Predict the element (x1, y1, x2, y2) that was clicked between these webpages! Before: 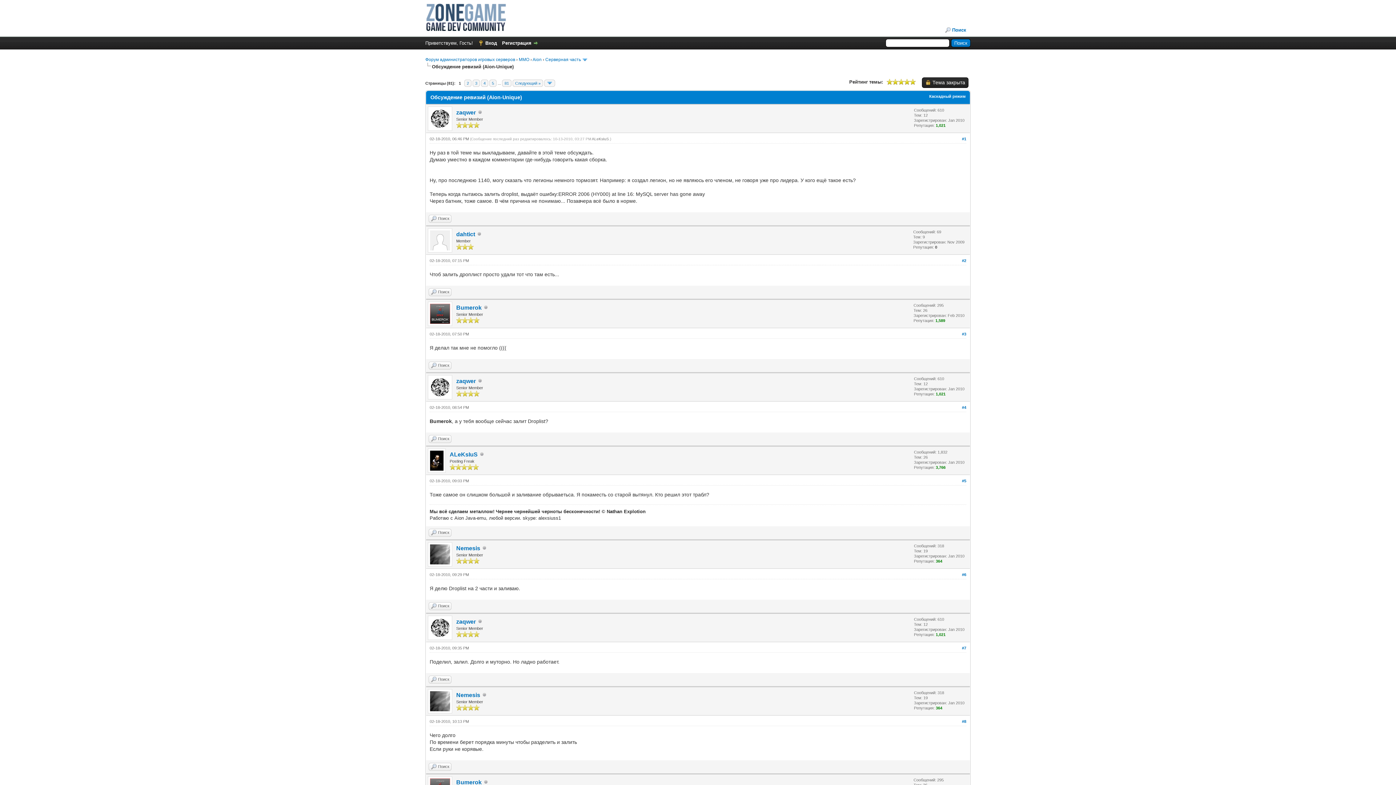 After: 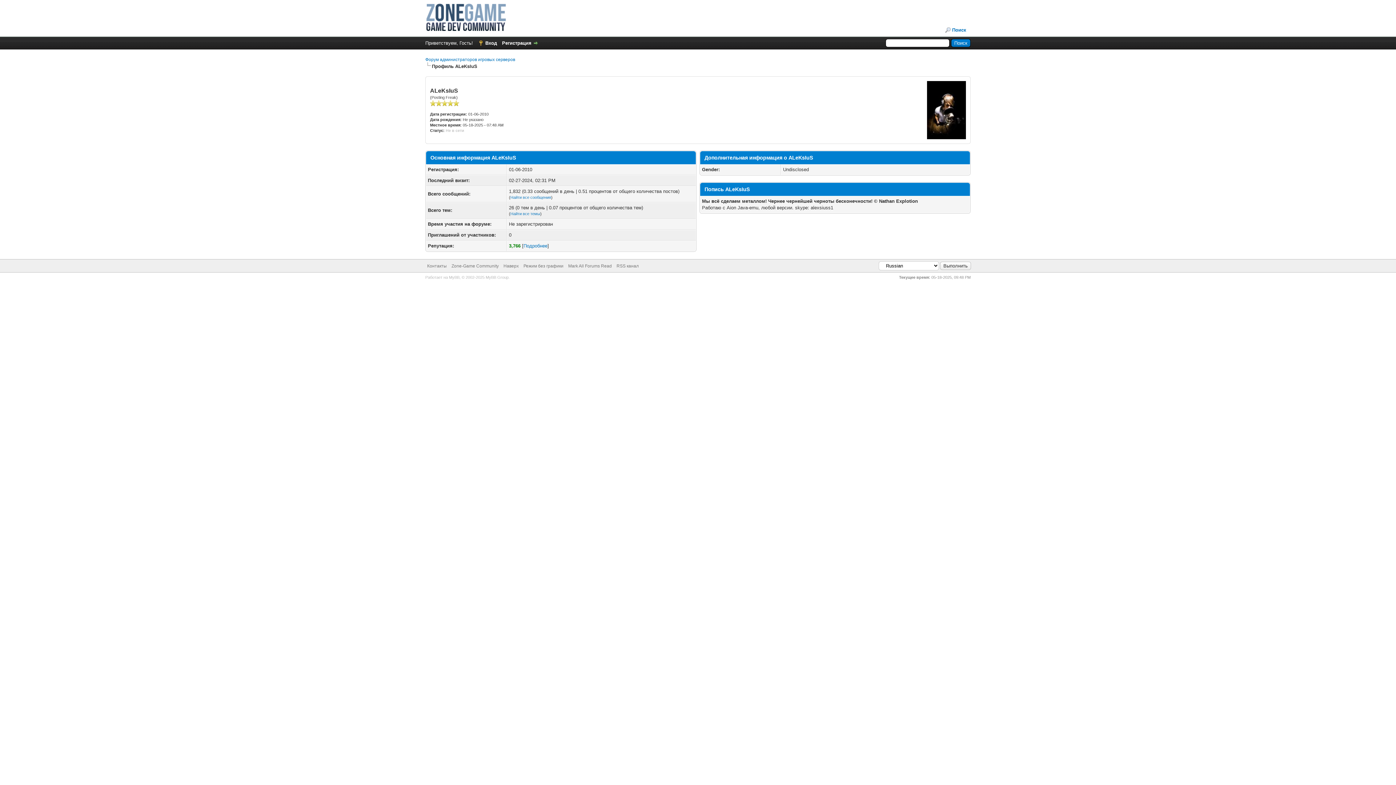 Action: bbox: (449, 451, 477, 457) label: ALeKsIuS